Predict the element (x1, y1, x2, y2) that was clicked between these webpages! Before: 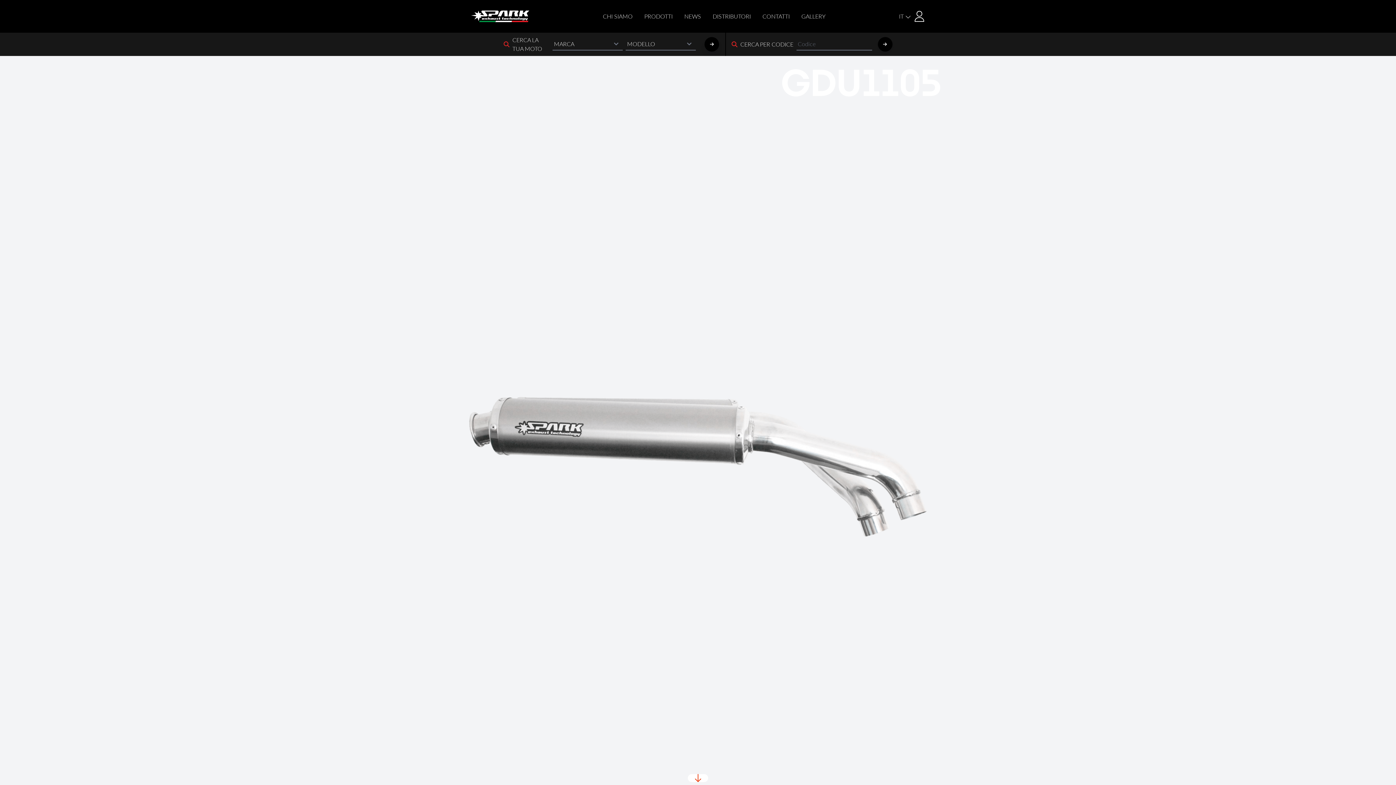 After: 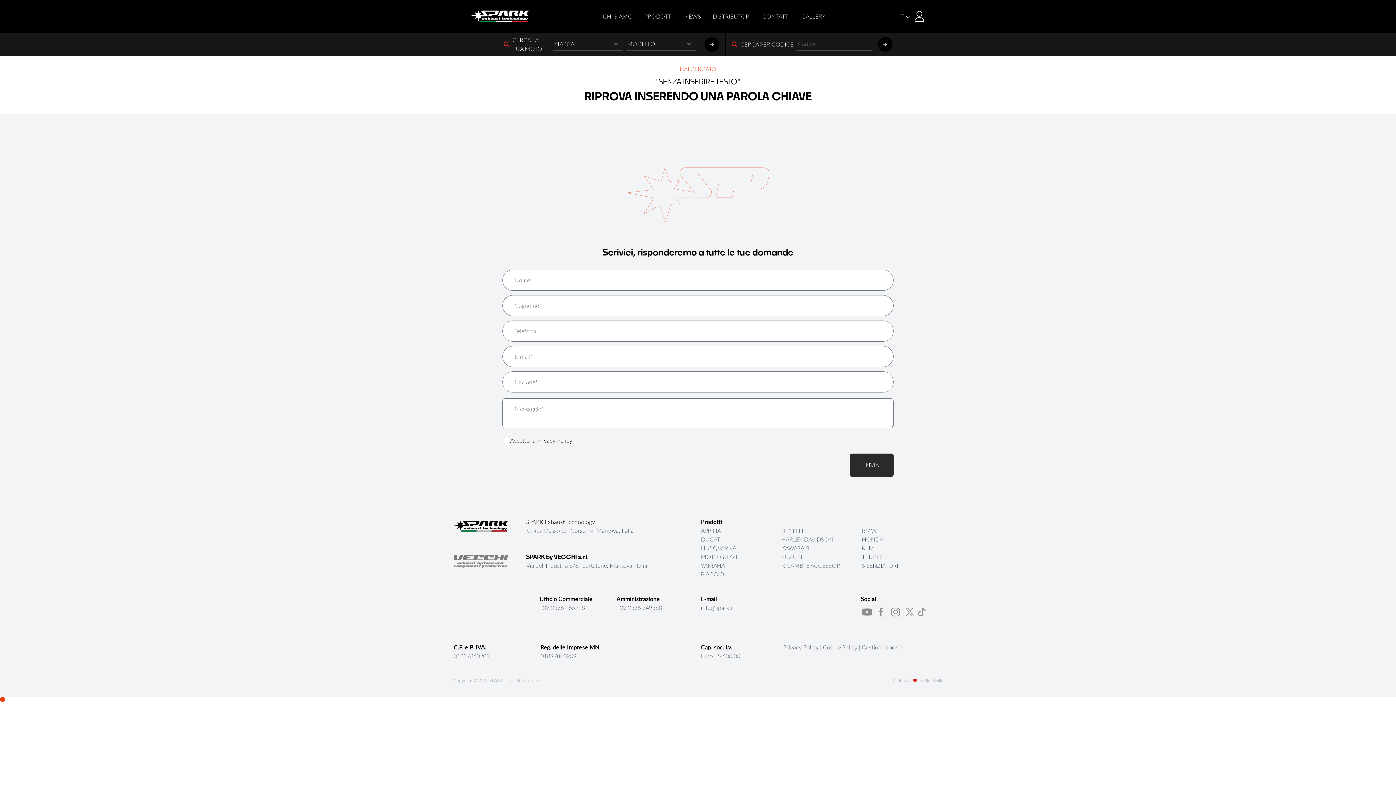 Action: bbox: (878, 37, 892, 51)